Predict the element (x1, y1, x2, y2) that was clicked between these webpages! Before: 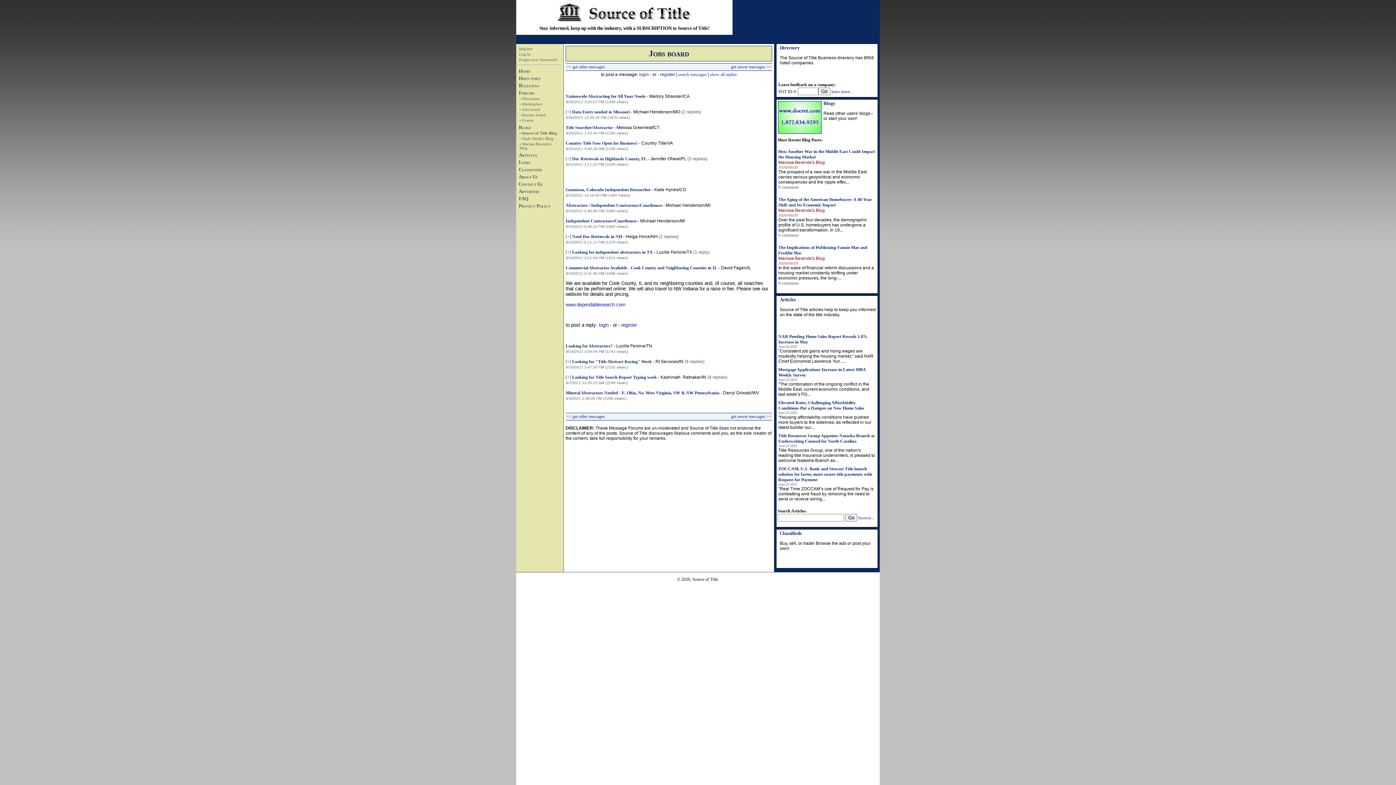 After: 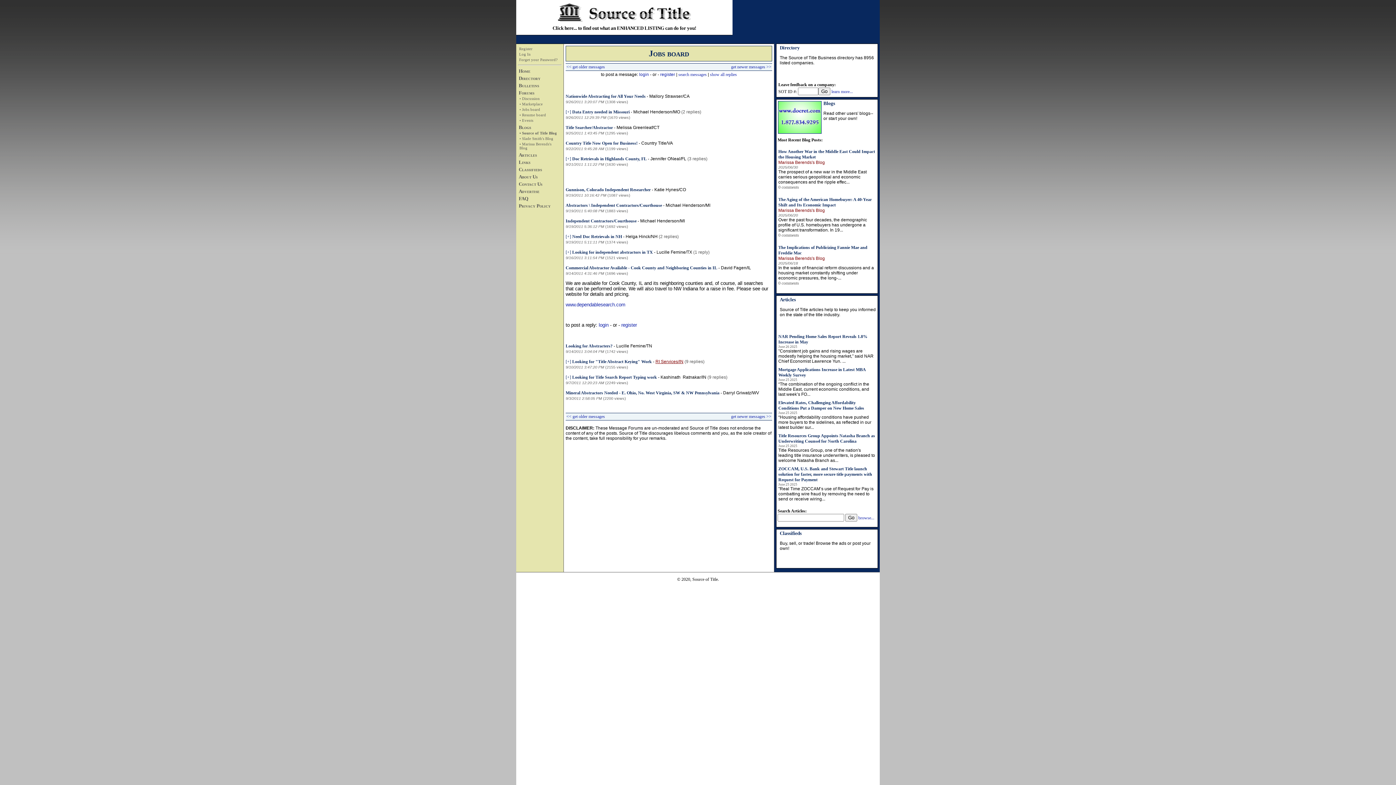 Action: bbox: (655, 359, 683, 364) label: RI Services/IN